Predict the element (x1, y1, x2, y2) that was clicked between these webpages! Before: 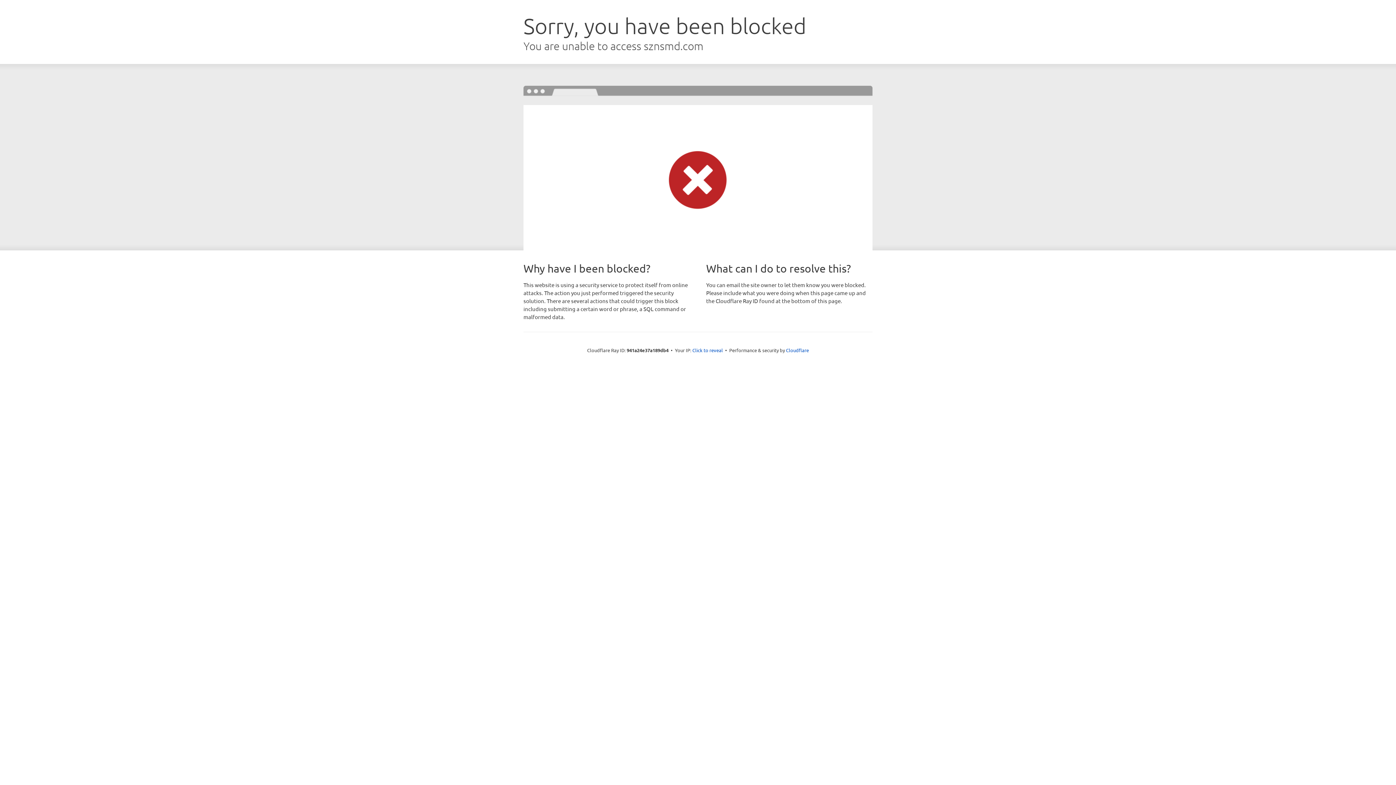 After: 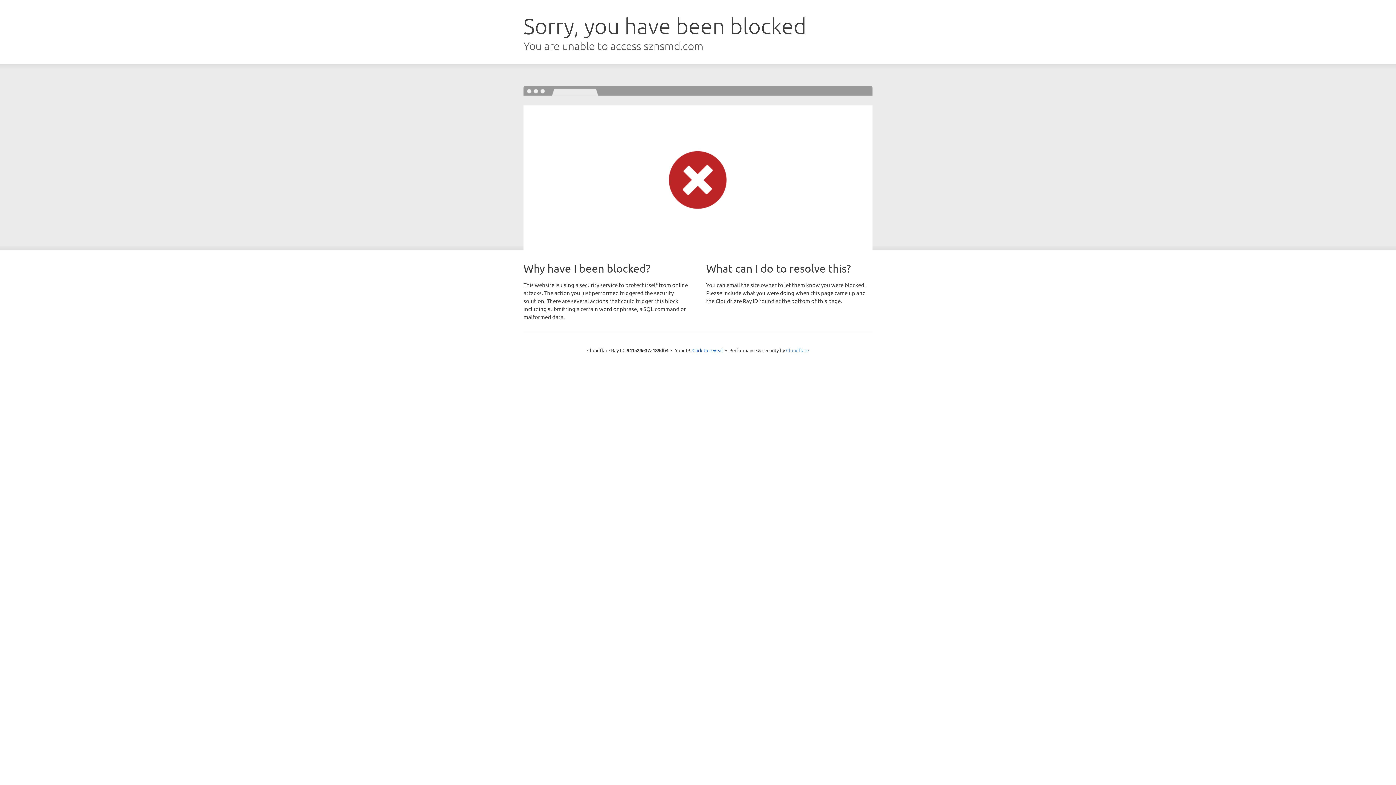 Action: label: Cloudflare bbox: (786, 347, 809, 353)